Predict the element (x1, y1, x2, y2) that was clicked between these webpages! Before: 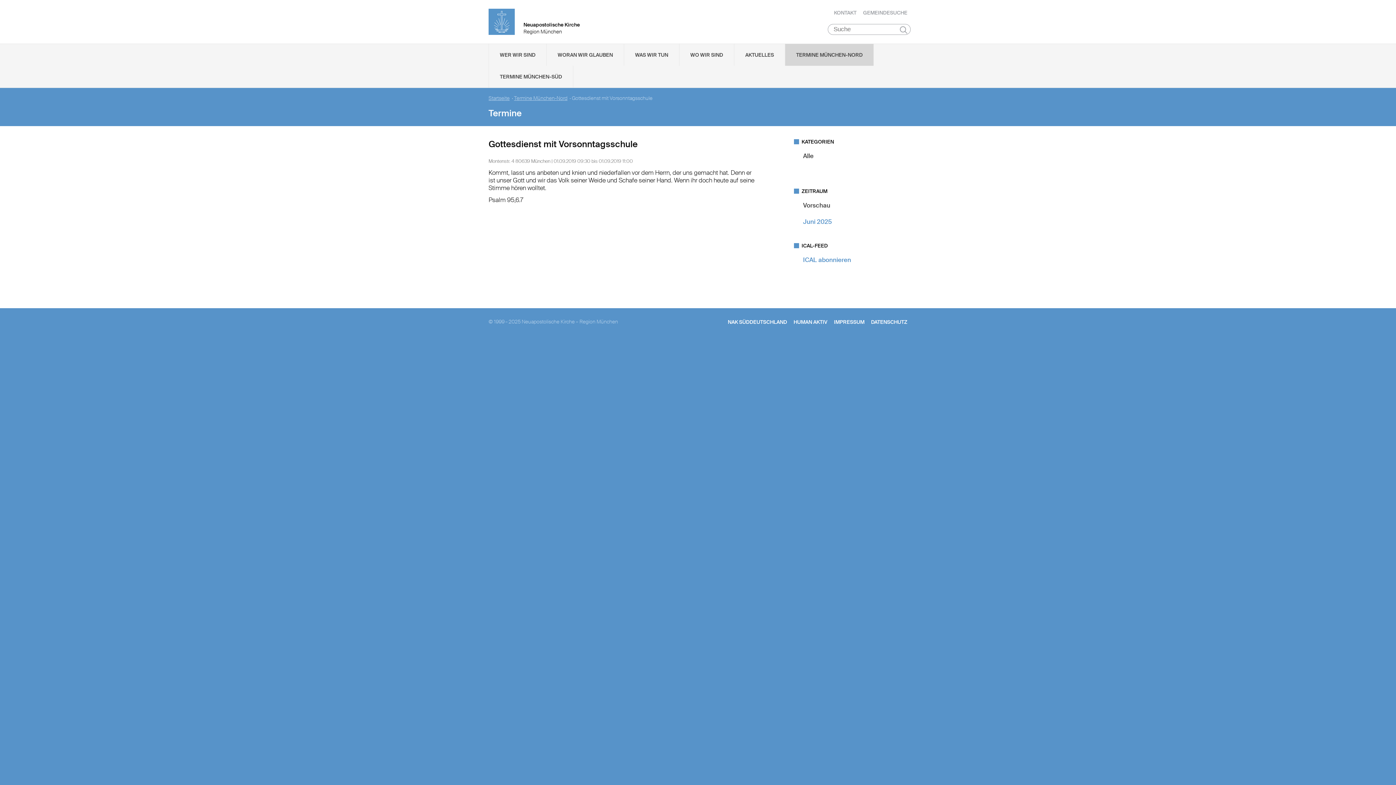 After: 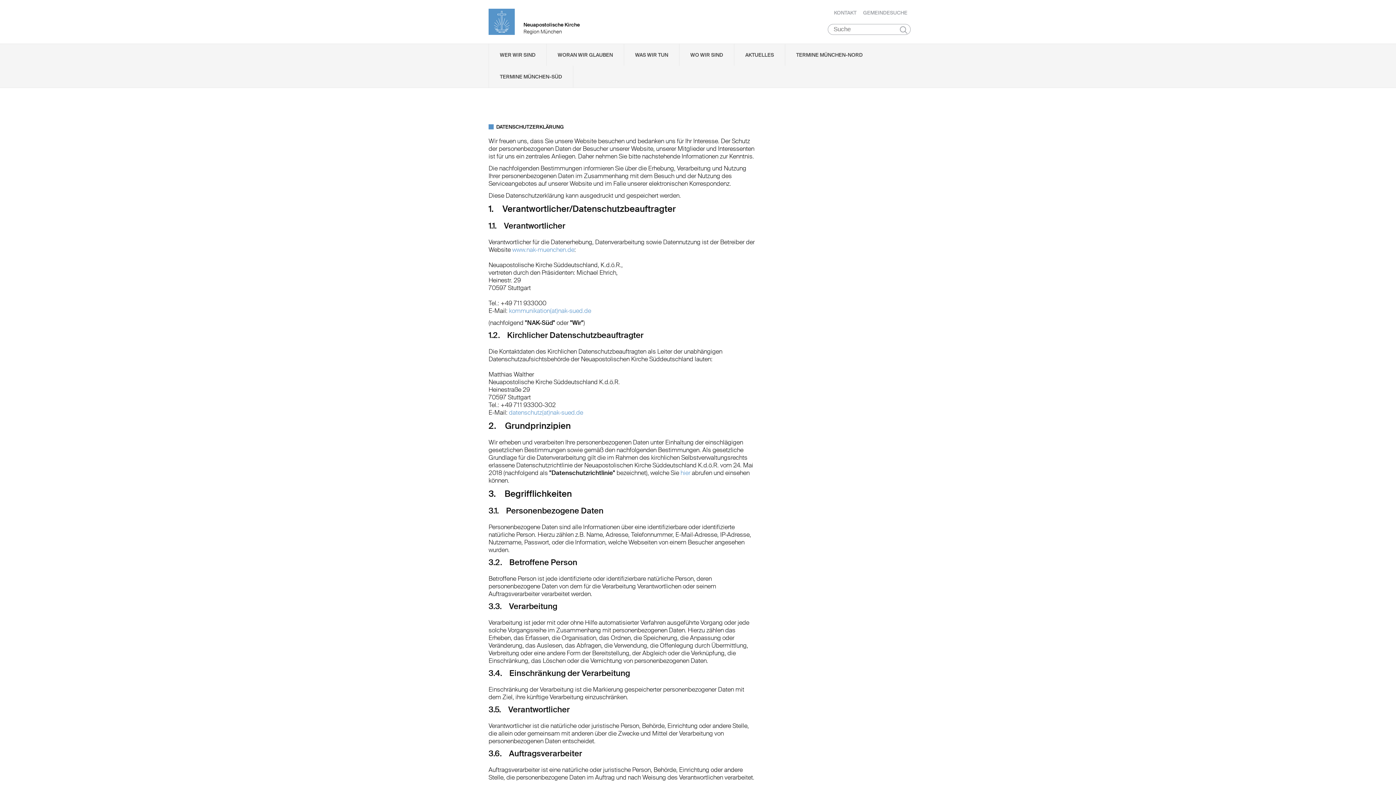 Action: label: DATENSCHUTZ bbox: (871, 318, 907, 325)